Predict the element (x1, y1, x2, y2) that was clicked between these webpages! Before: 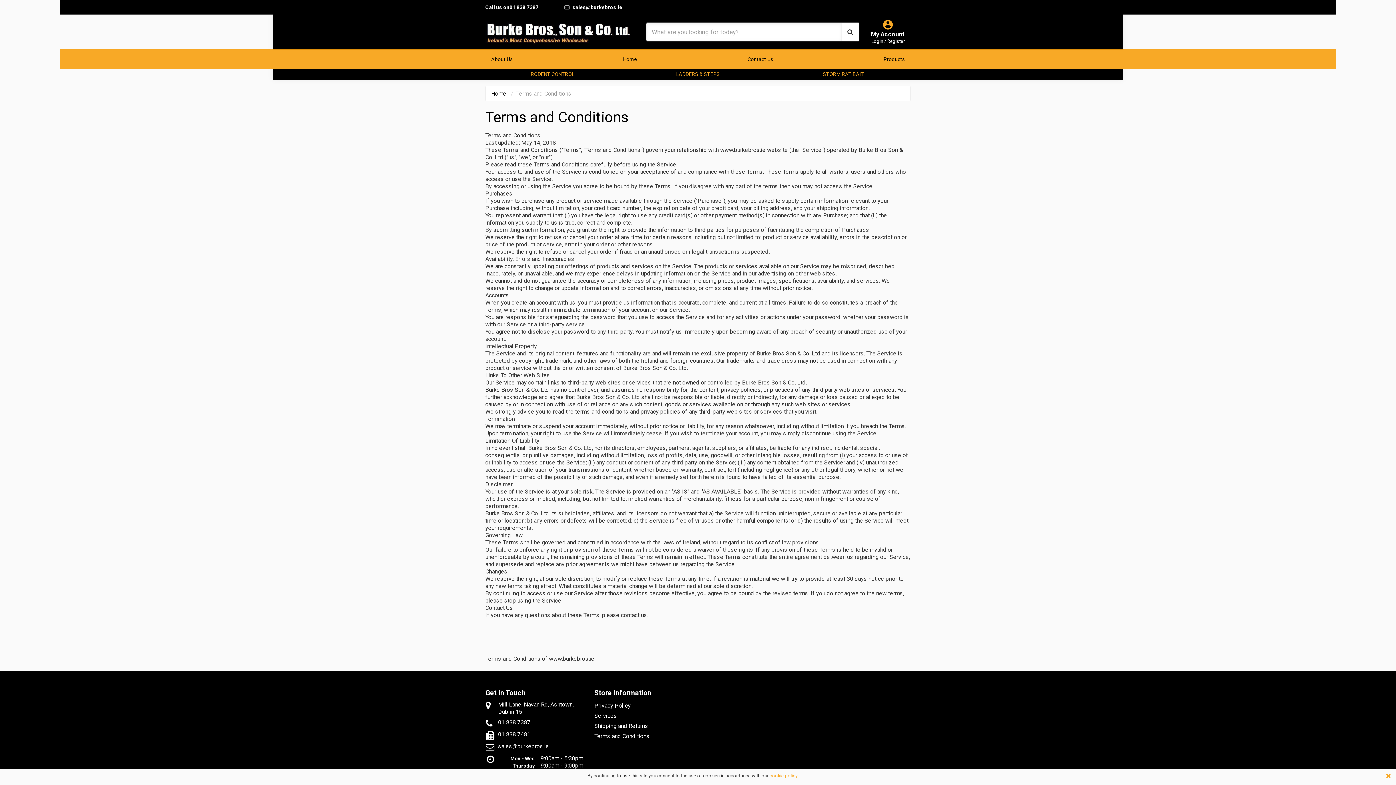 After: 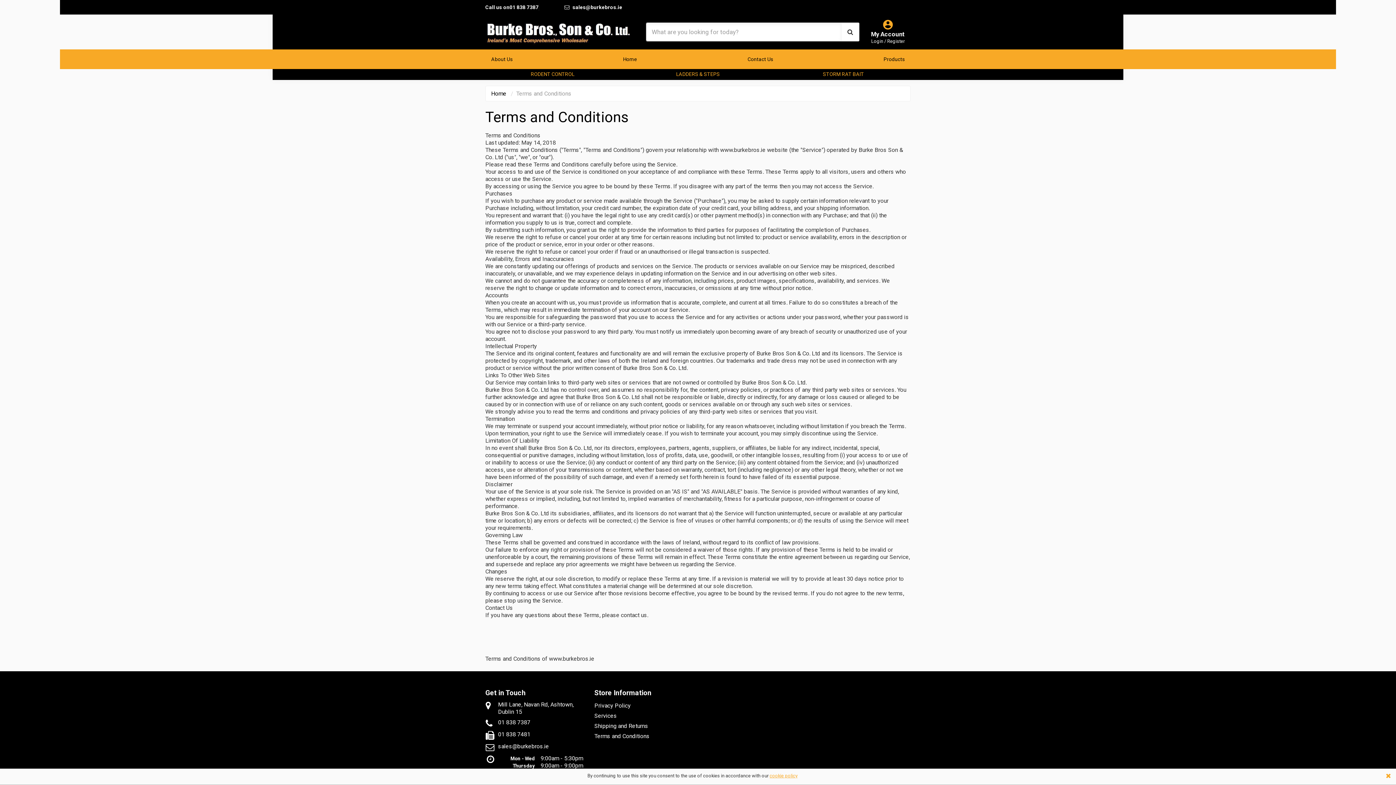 Action: label: sales@burkebros.ie bbox: (572, 4, 622, 10)